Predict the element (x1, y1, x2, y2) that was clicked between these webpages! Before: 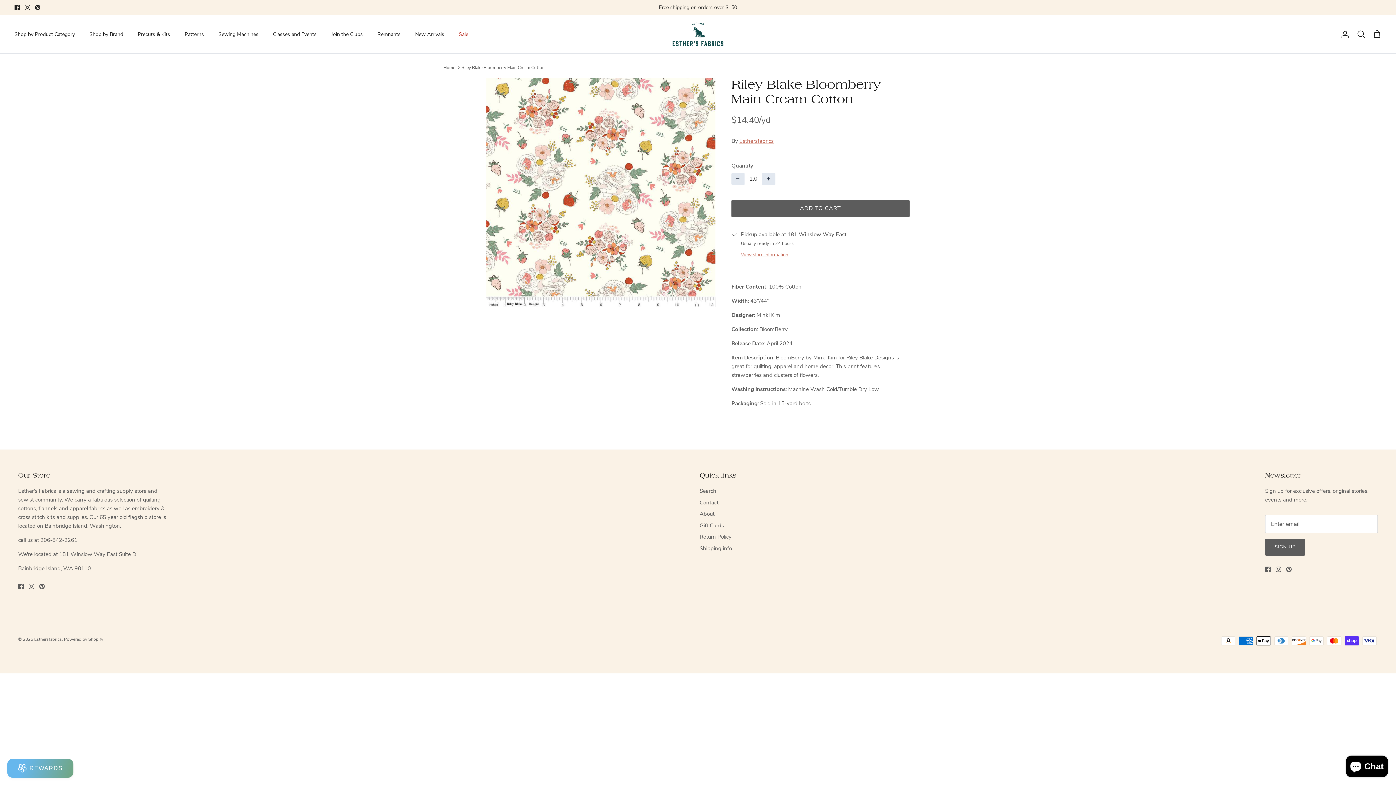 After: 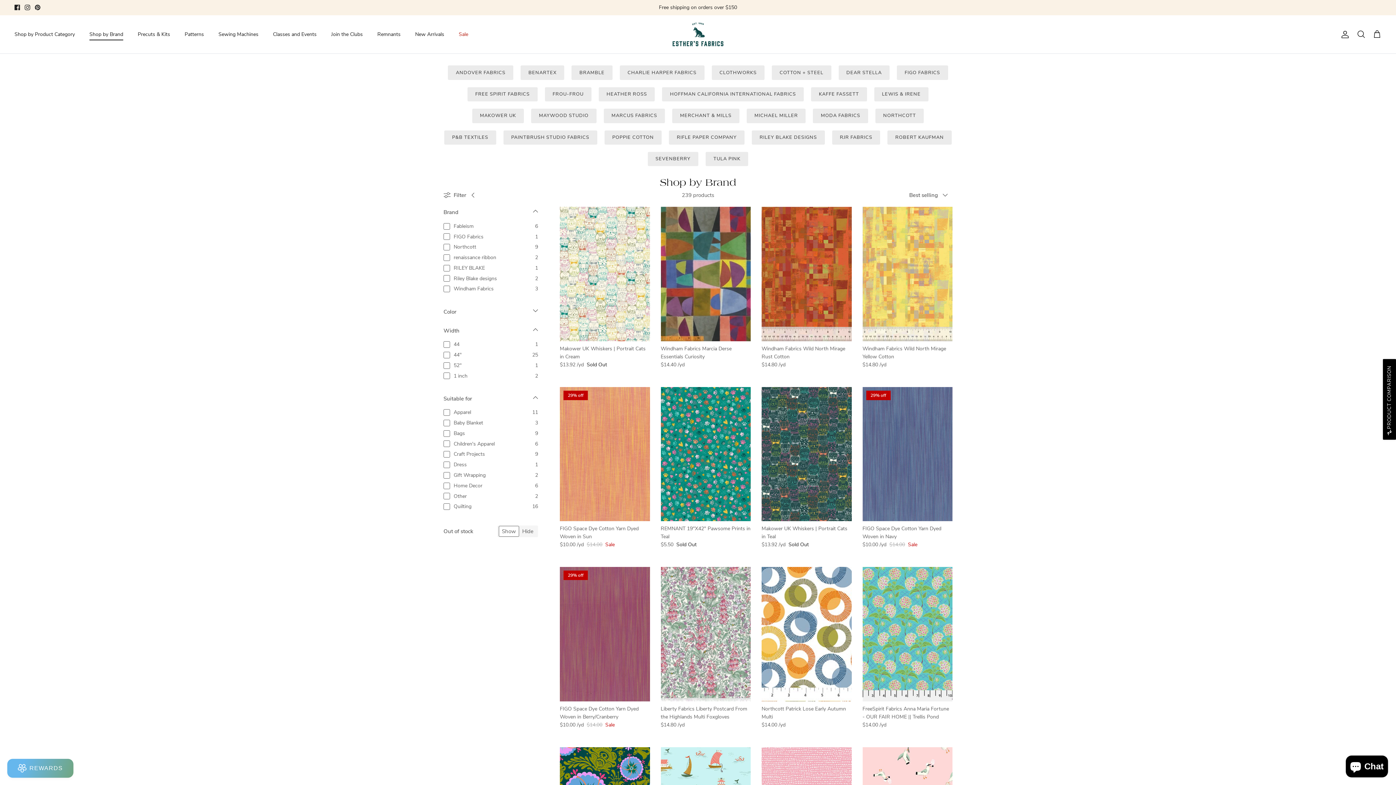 Action: label: Shop by Brand bbox: (82, 22, 129, 46)